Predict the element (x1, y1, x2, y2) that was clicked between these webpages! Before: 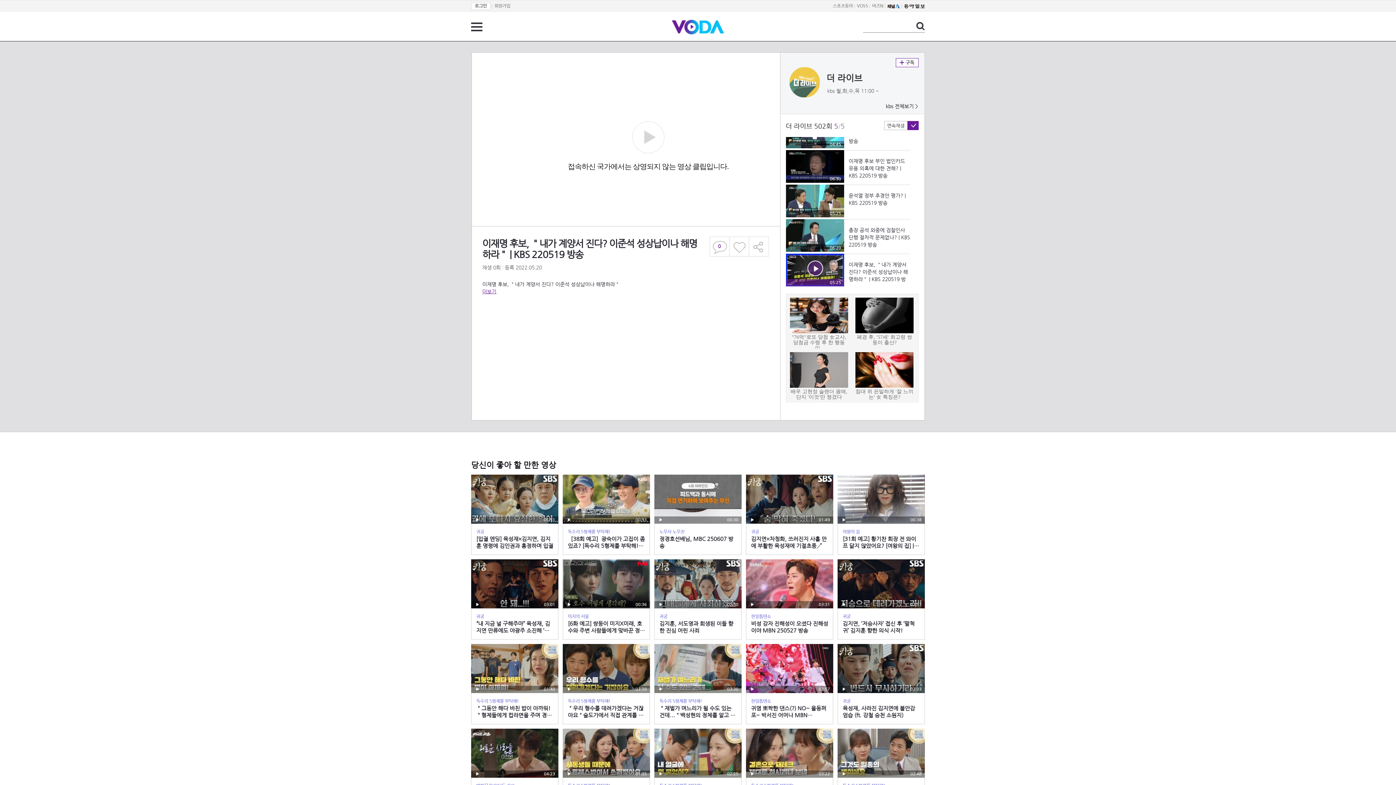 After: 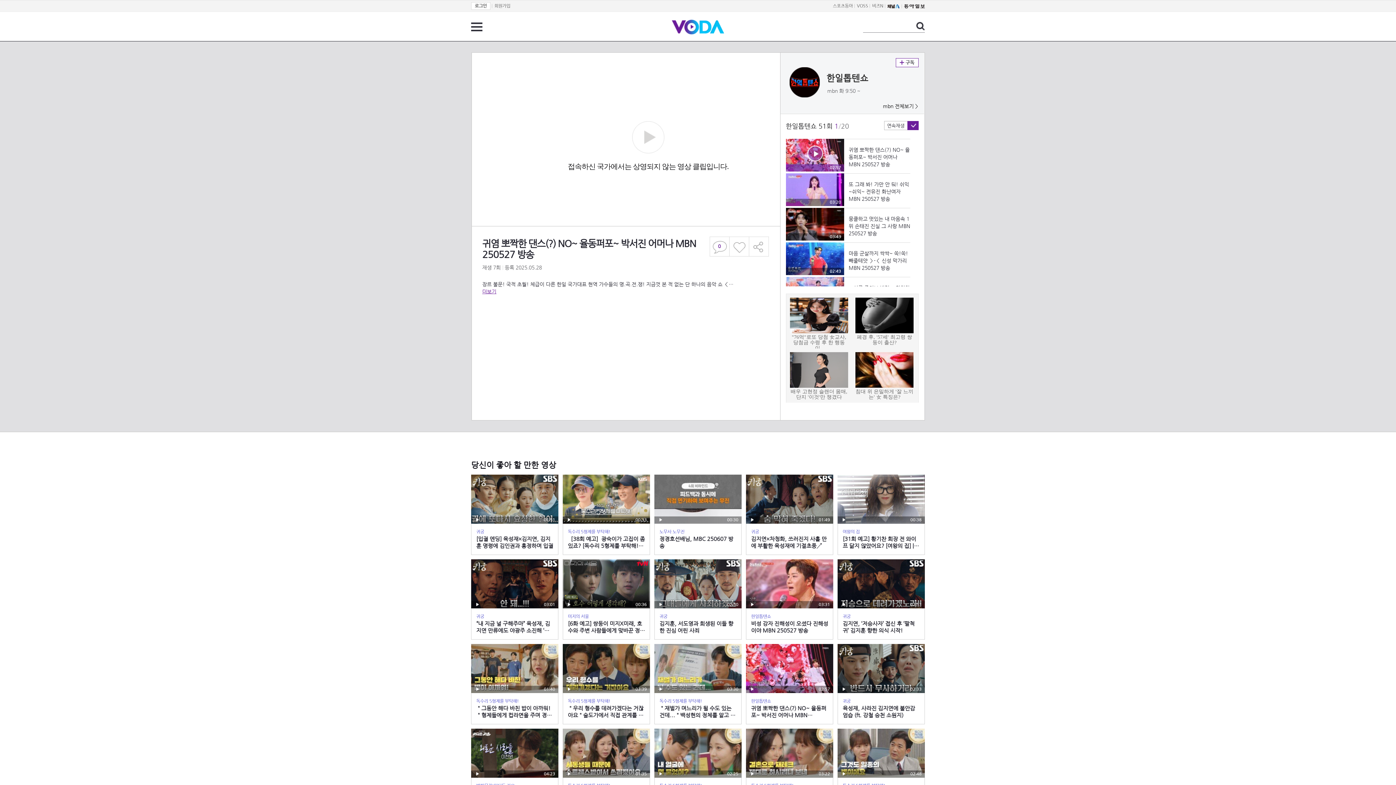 Action: bbox: (746, 644, 833, 724) label: 재생
02:57
한일톱텐쇼
귀염 뽀짝한 댄스(?) NO~ 율동퍼포~ 박서진 어머나 MBN 250527 방송